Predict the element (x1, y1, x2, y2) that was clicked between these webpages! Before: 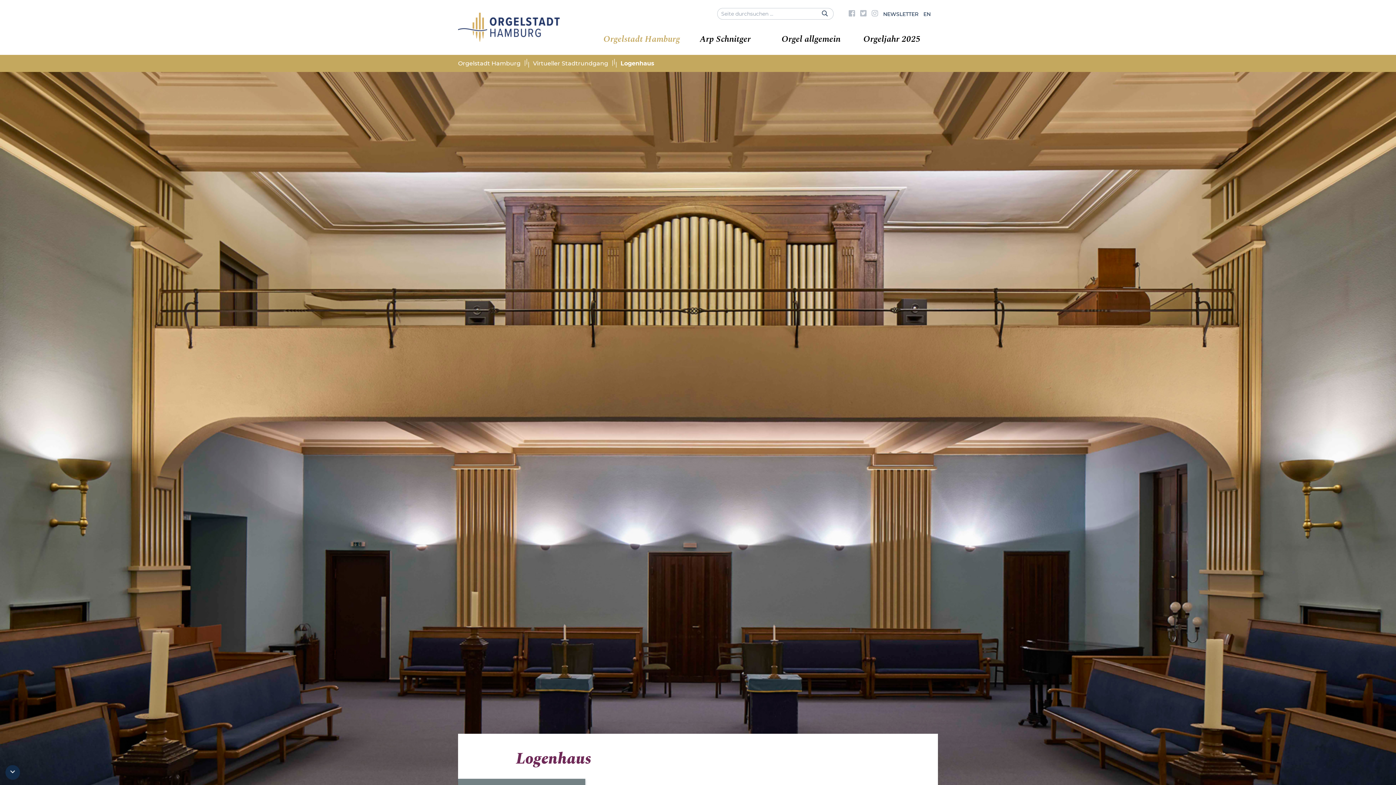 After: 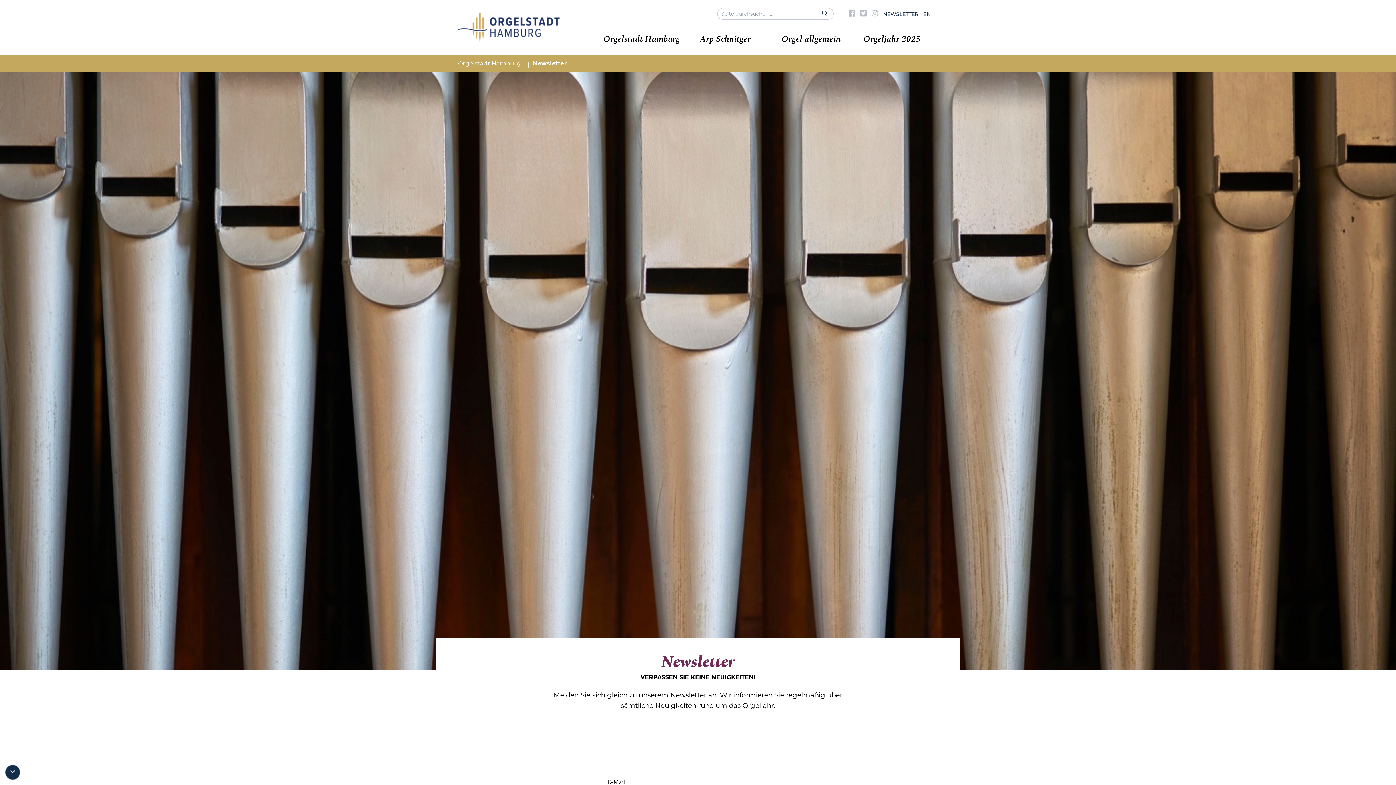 Action: label: NEWSLETTER bbox: (883, 10, 918, 17)